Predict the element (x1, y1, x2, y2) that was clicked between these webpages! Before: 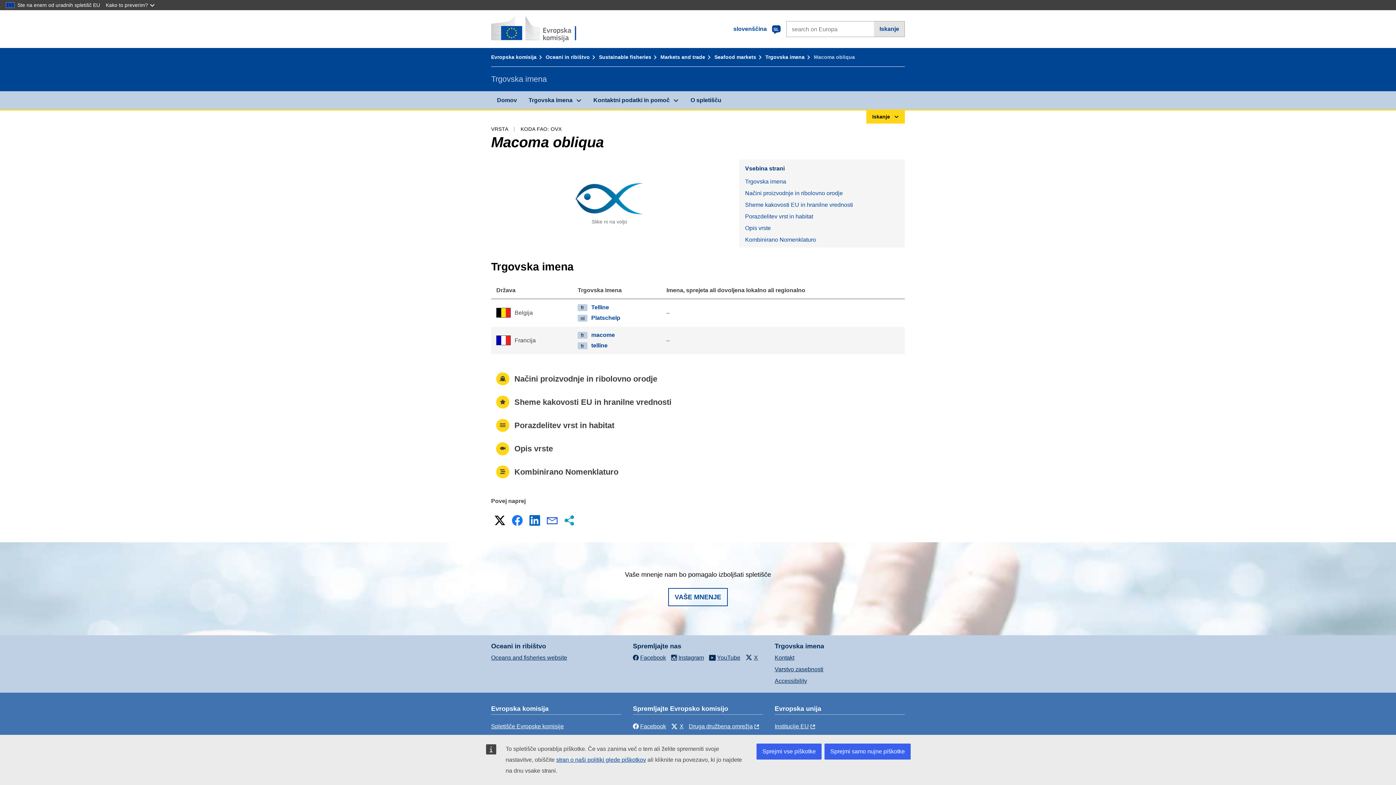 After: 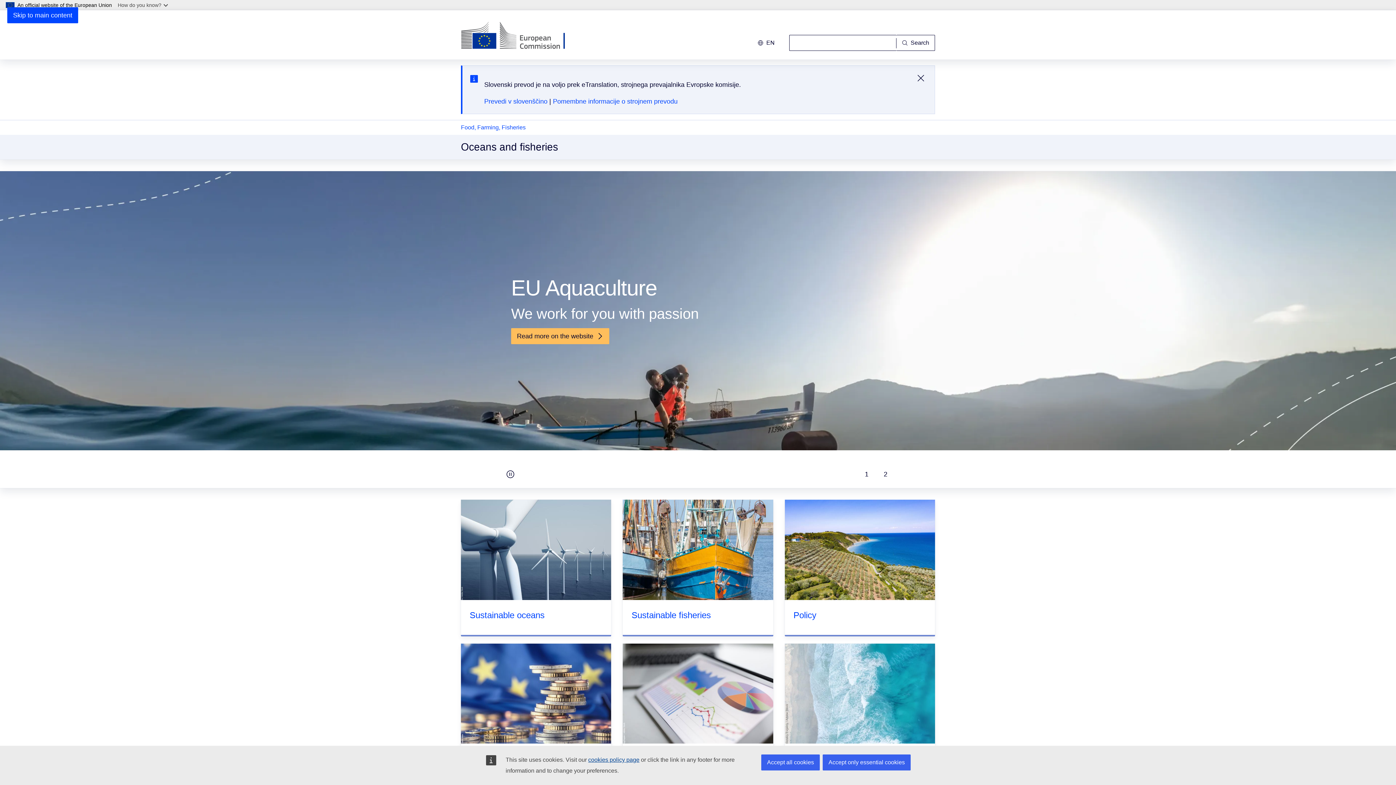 Action: label: Oceans and fisheries website bbox: (491, 654, 567, 660)